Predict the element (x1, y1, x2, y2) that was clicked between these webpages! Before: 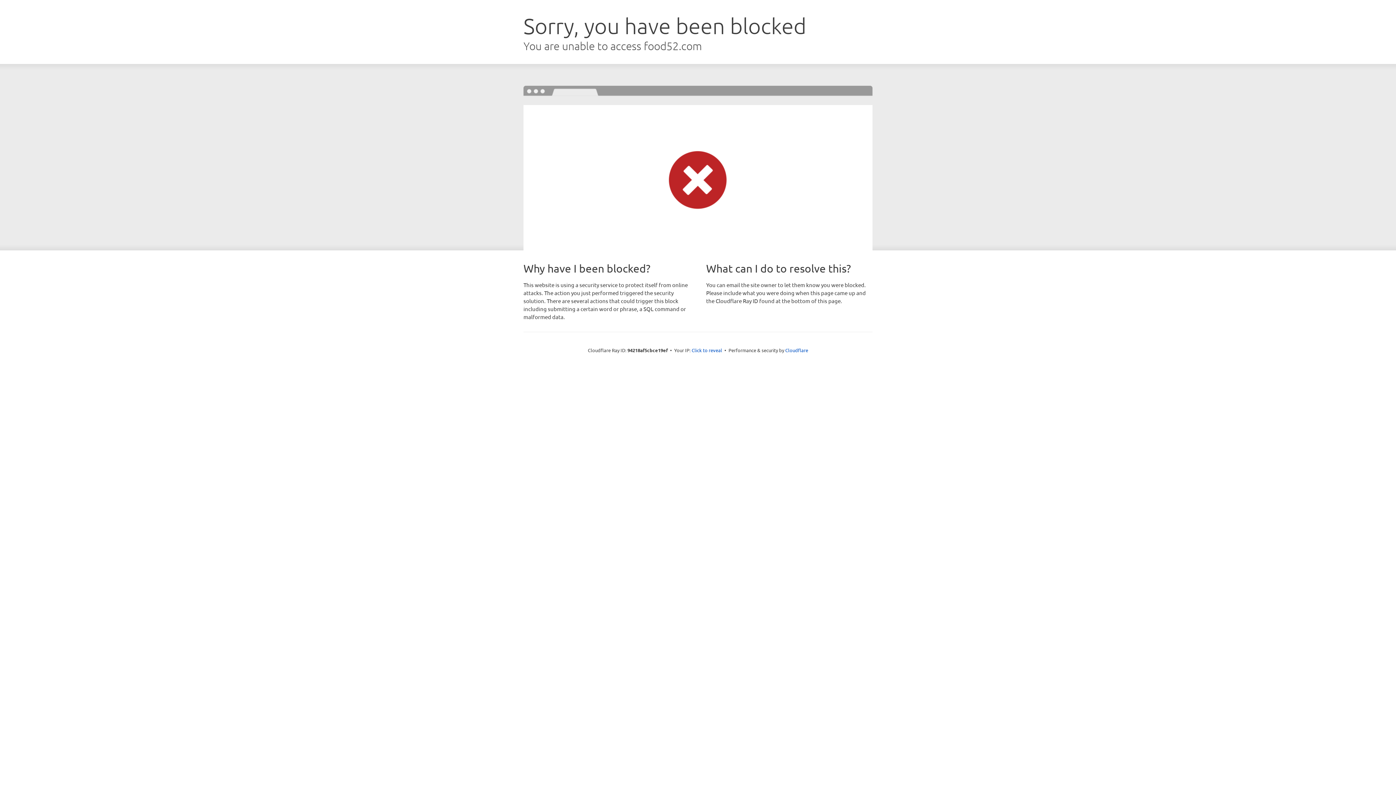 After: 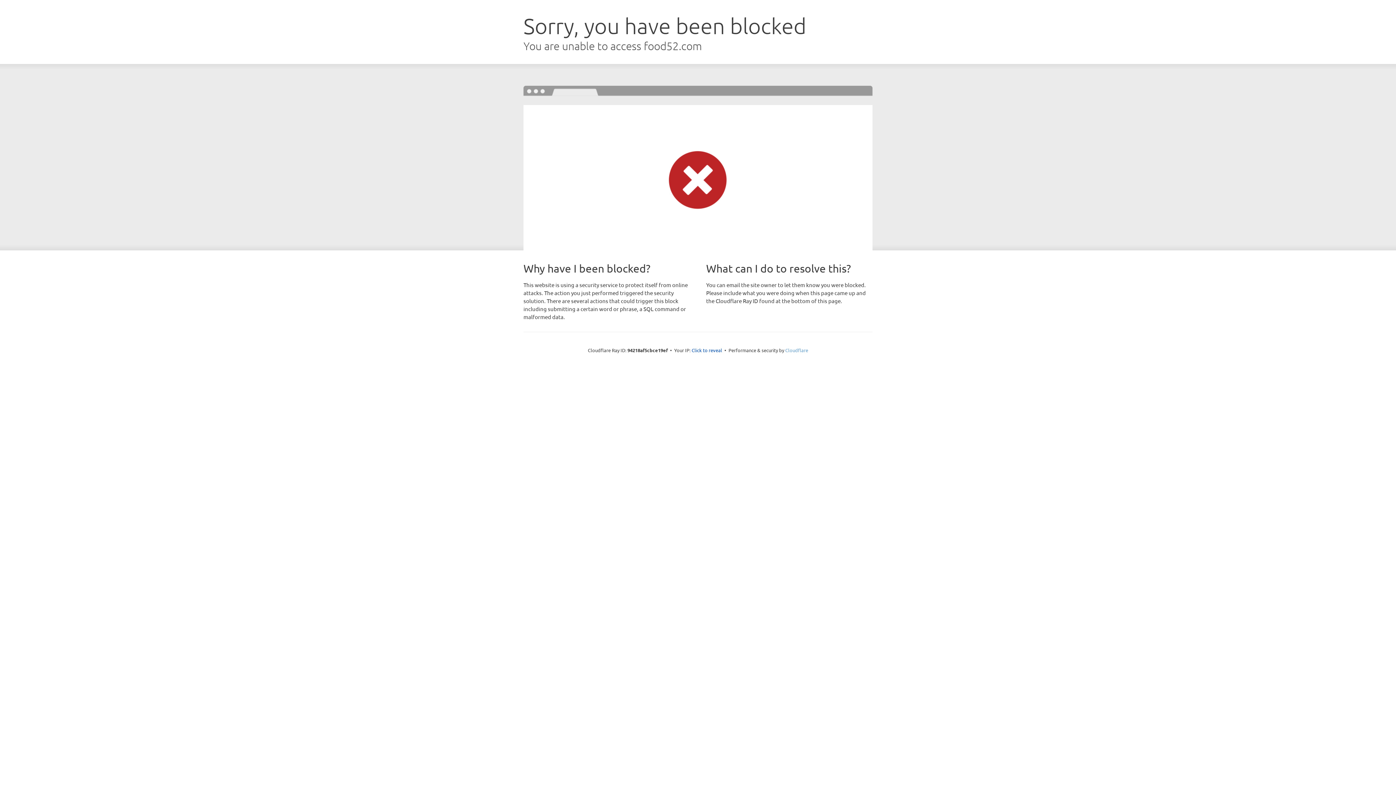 Action: label: Cloudflare bbox: (785, 347, 808, 353)